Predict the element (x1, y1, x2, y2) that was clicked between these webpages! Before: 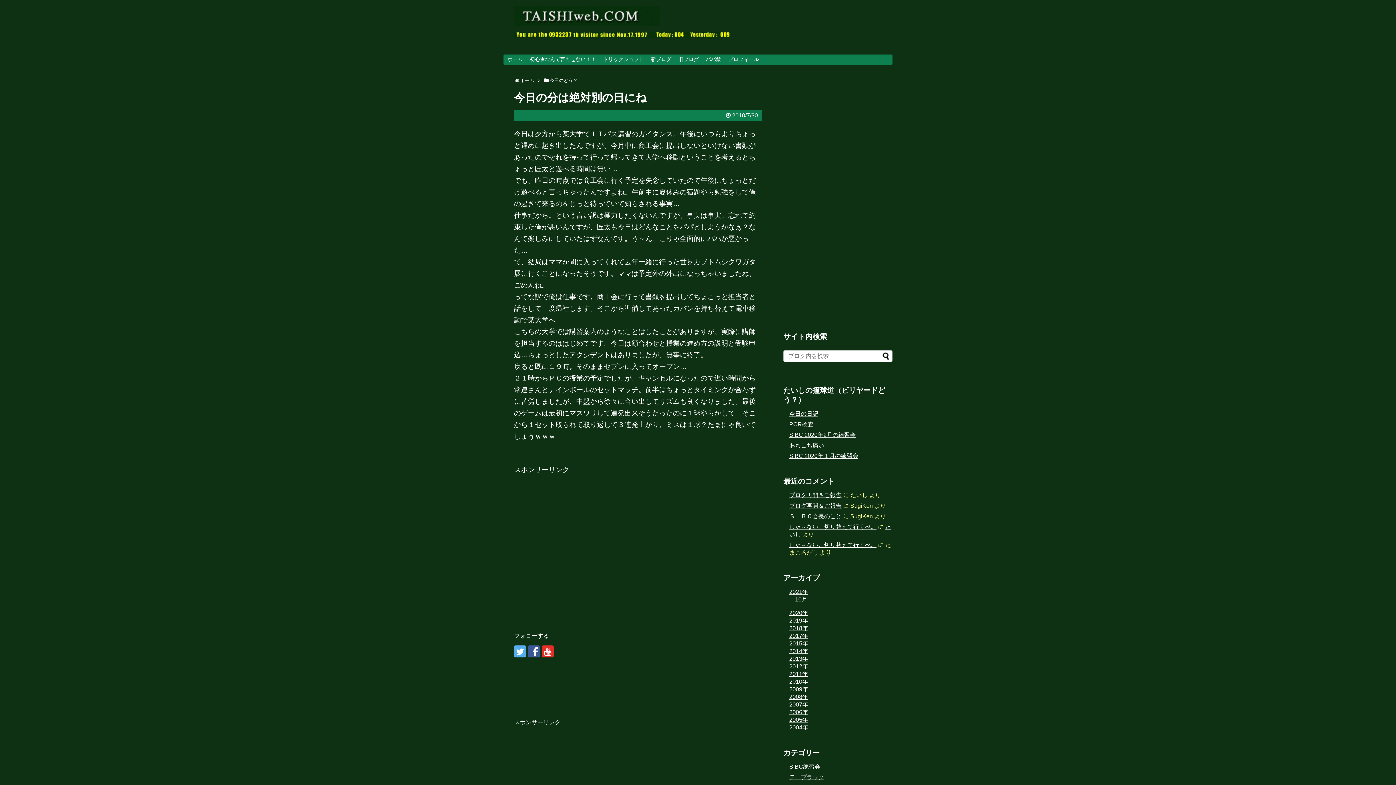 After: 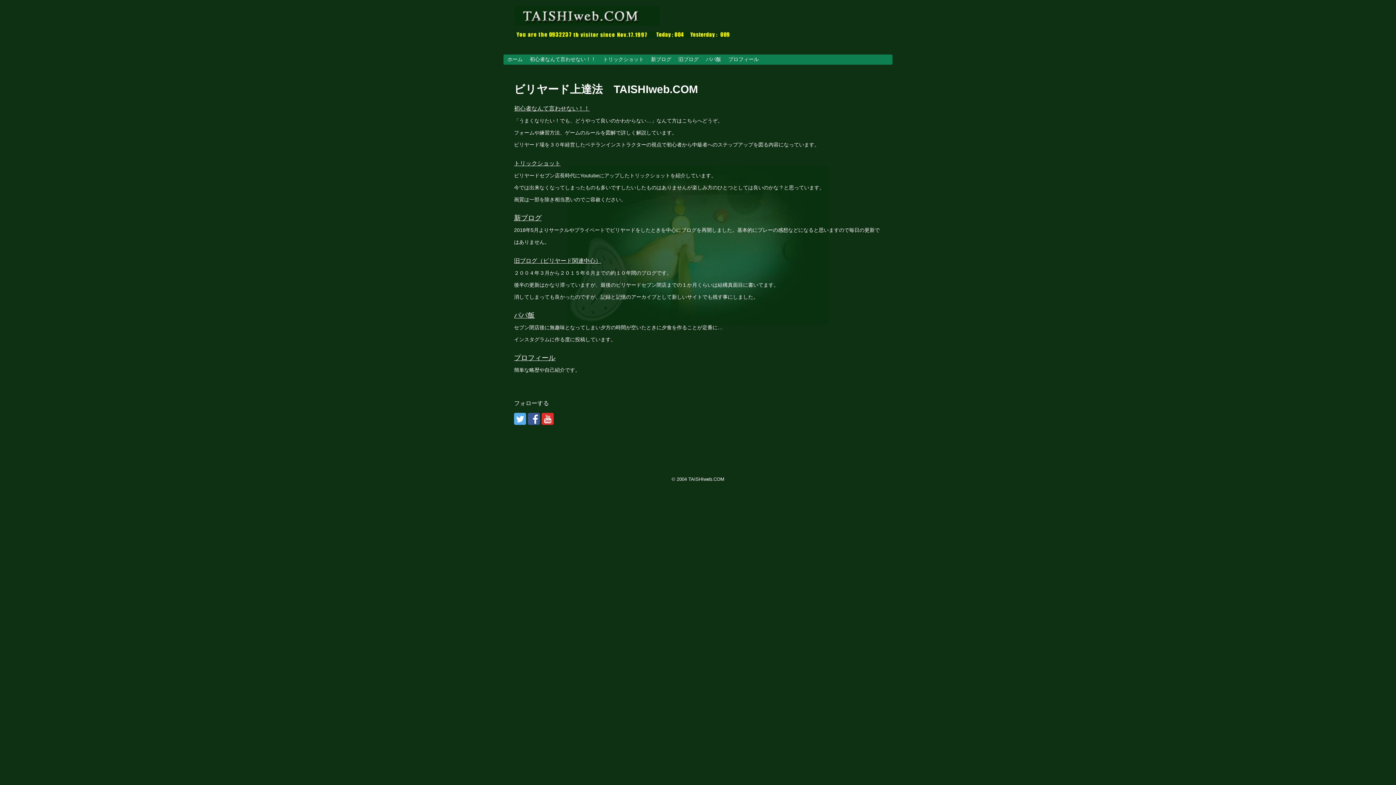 Action: label: ホーム bbox: (504, 54, 526, 64)